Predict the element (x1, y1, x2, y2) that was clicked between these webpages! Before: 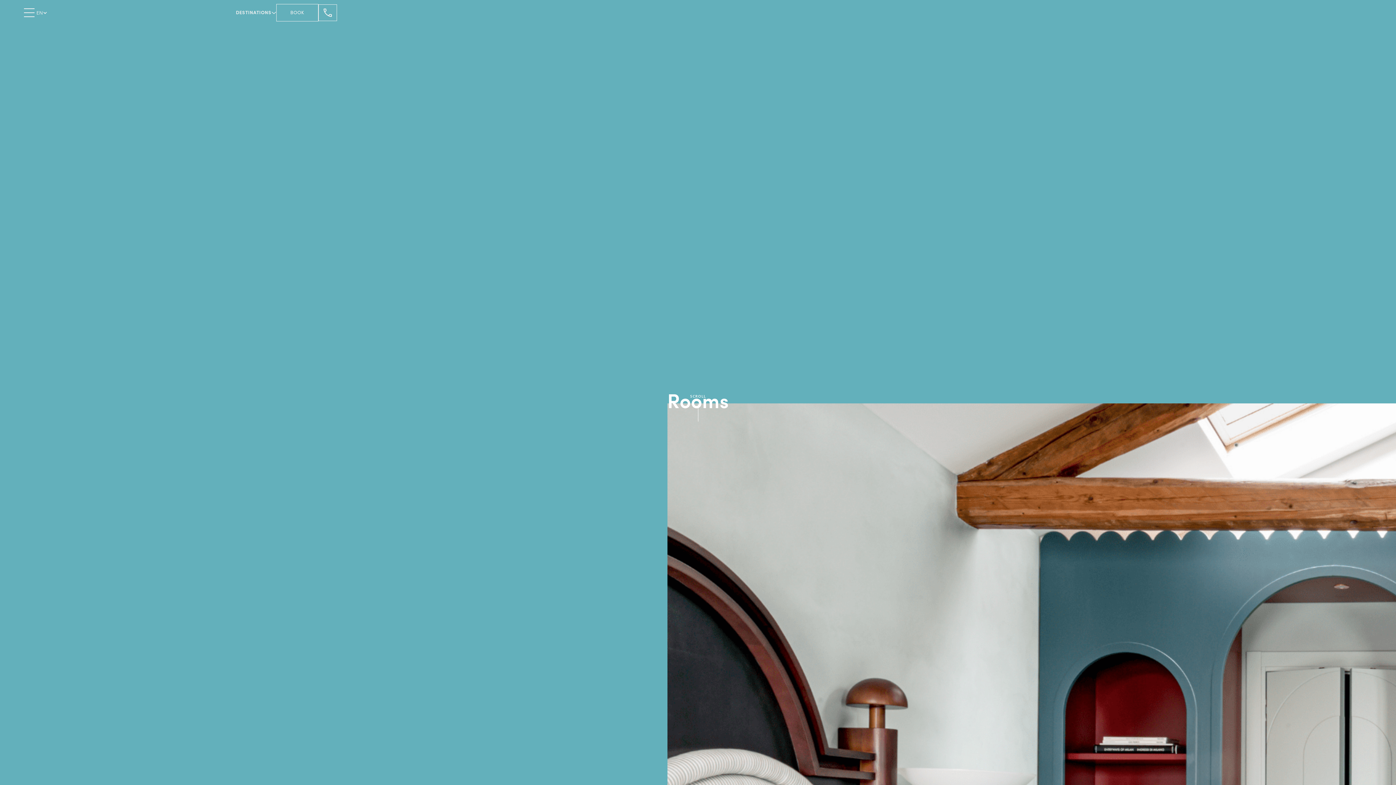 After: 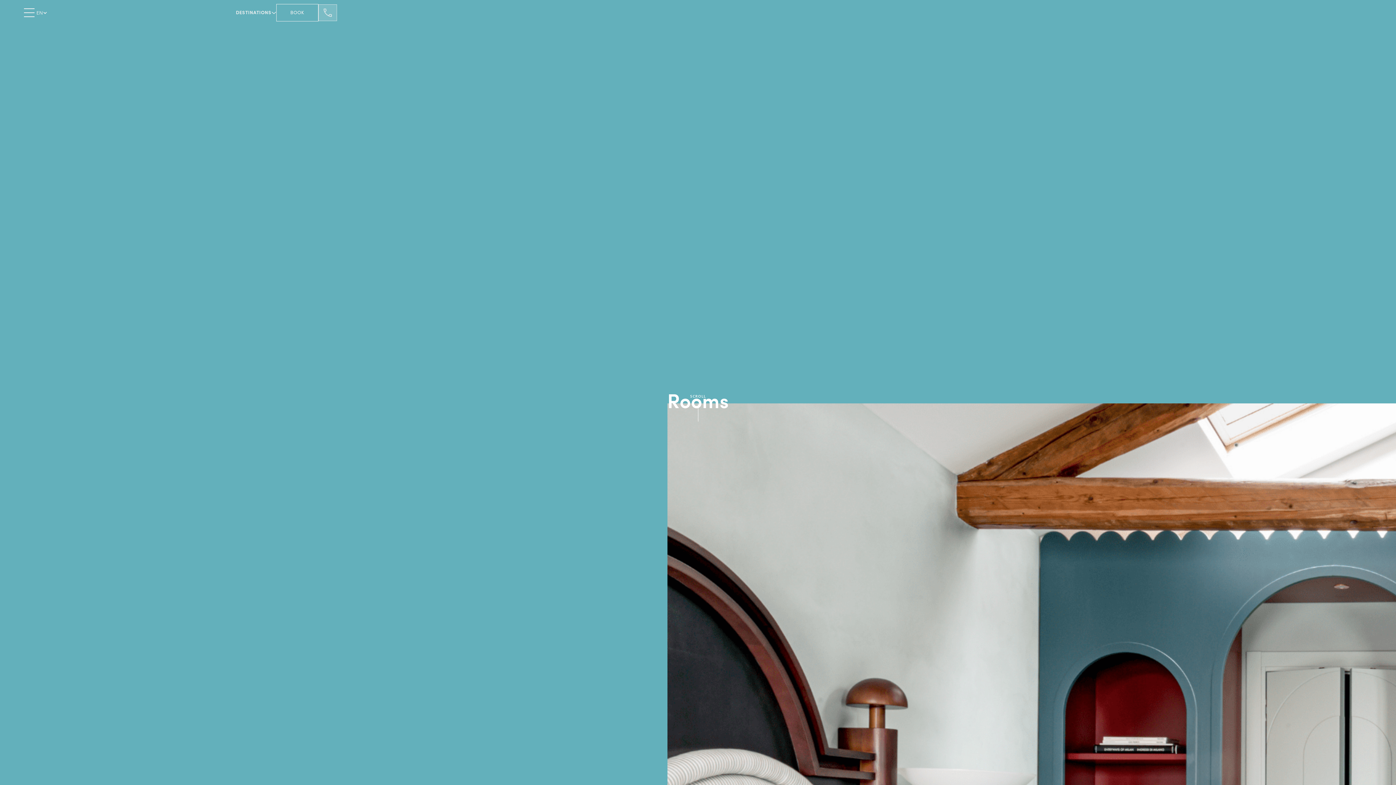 Action: bbox: (318, 4, 337, 21)